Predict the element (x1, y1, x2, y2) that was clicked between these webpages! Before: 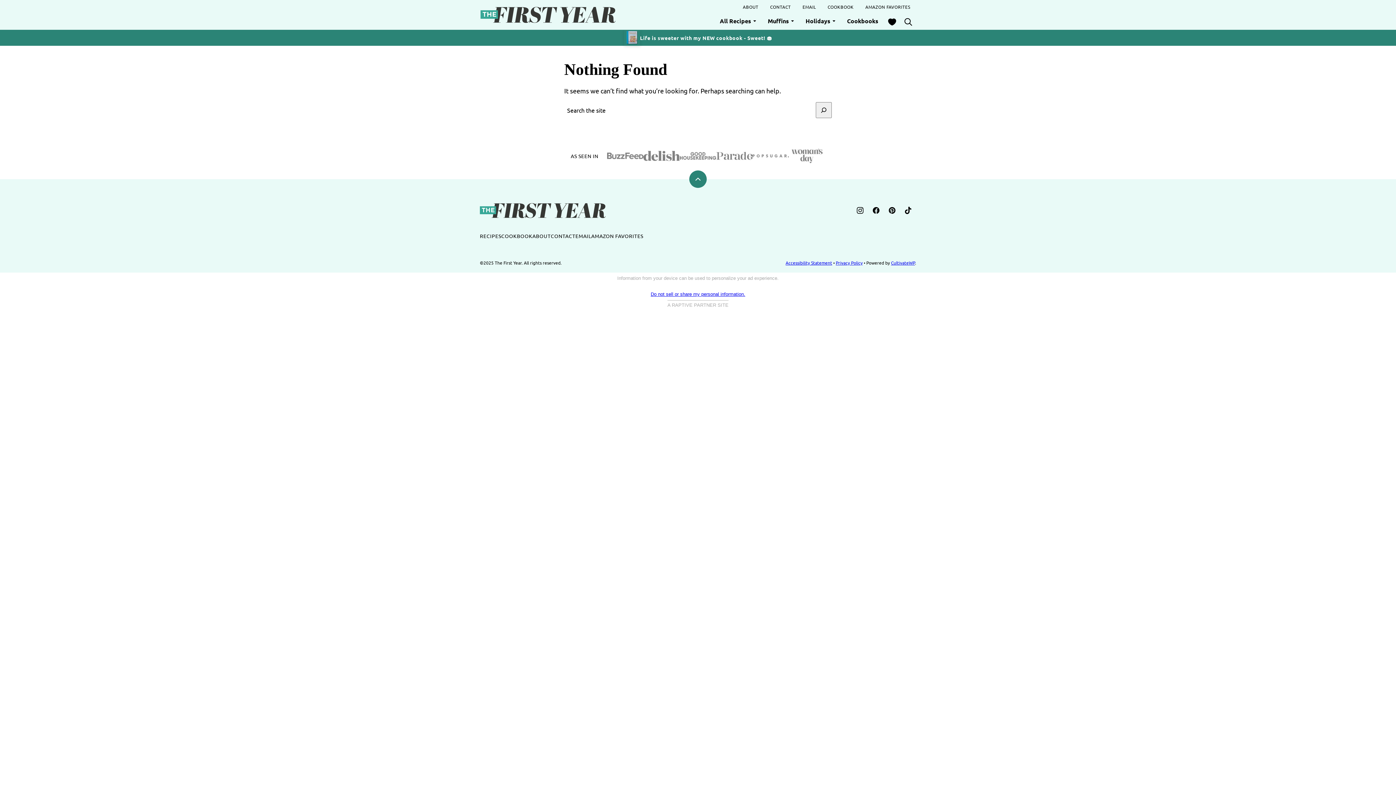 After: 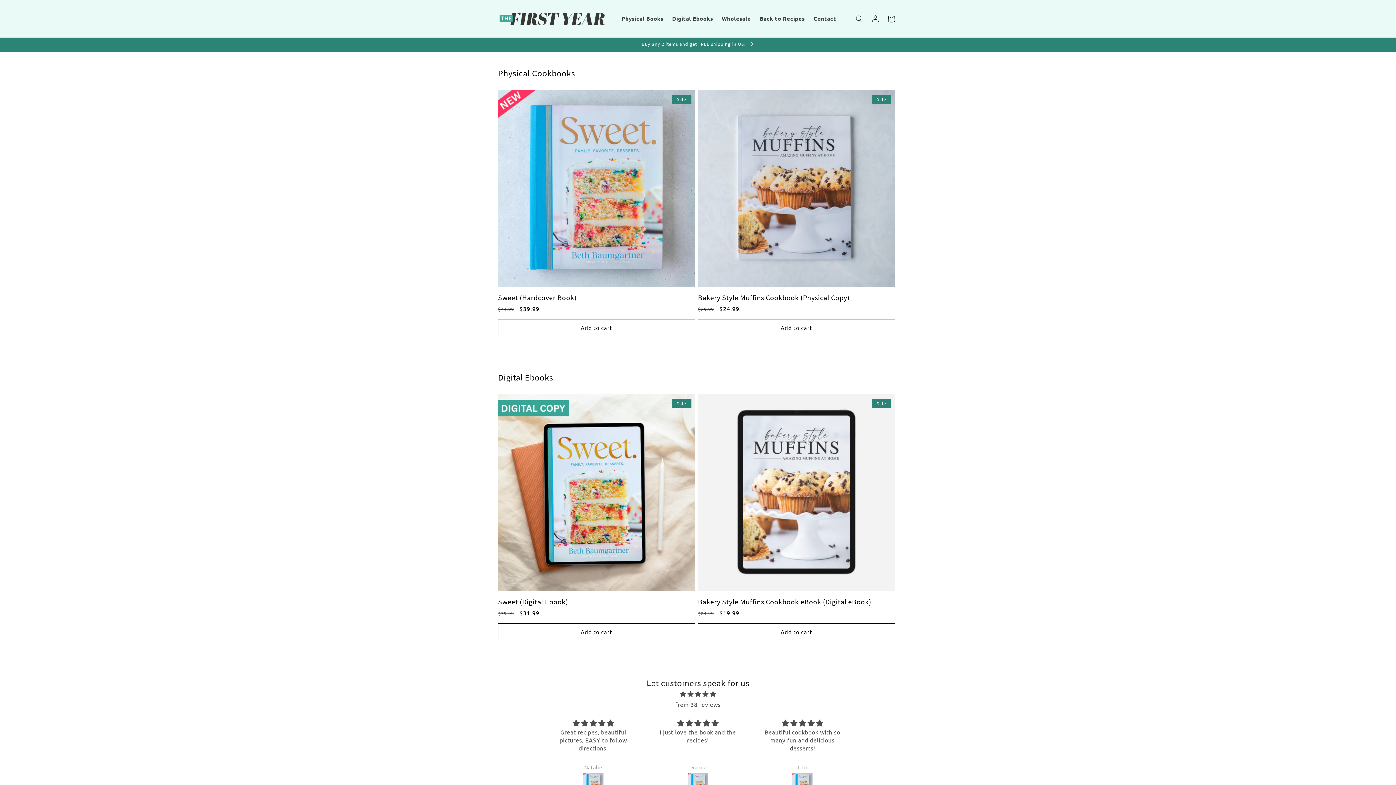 Action: label: Cookbooks bbox: (841, 13, 884, 28)